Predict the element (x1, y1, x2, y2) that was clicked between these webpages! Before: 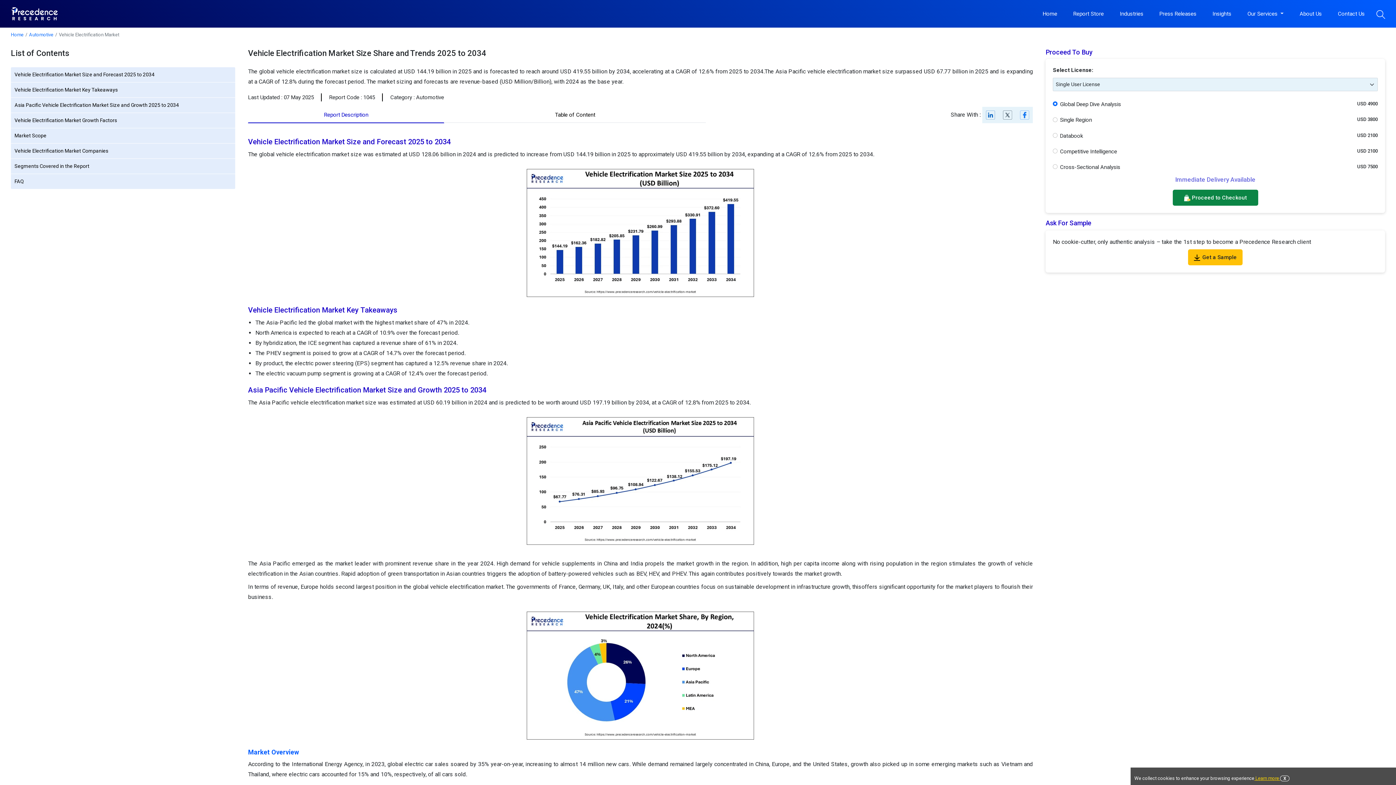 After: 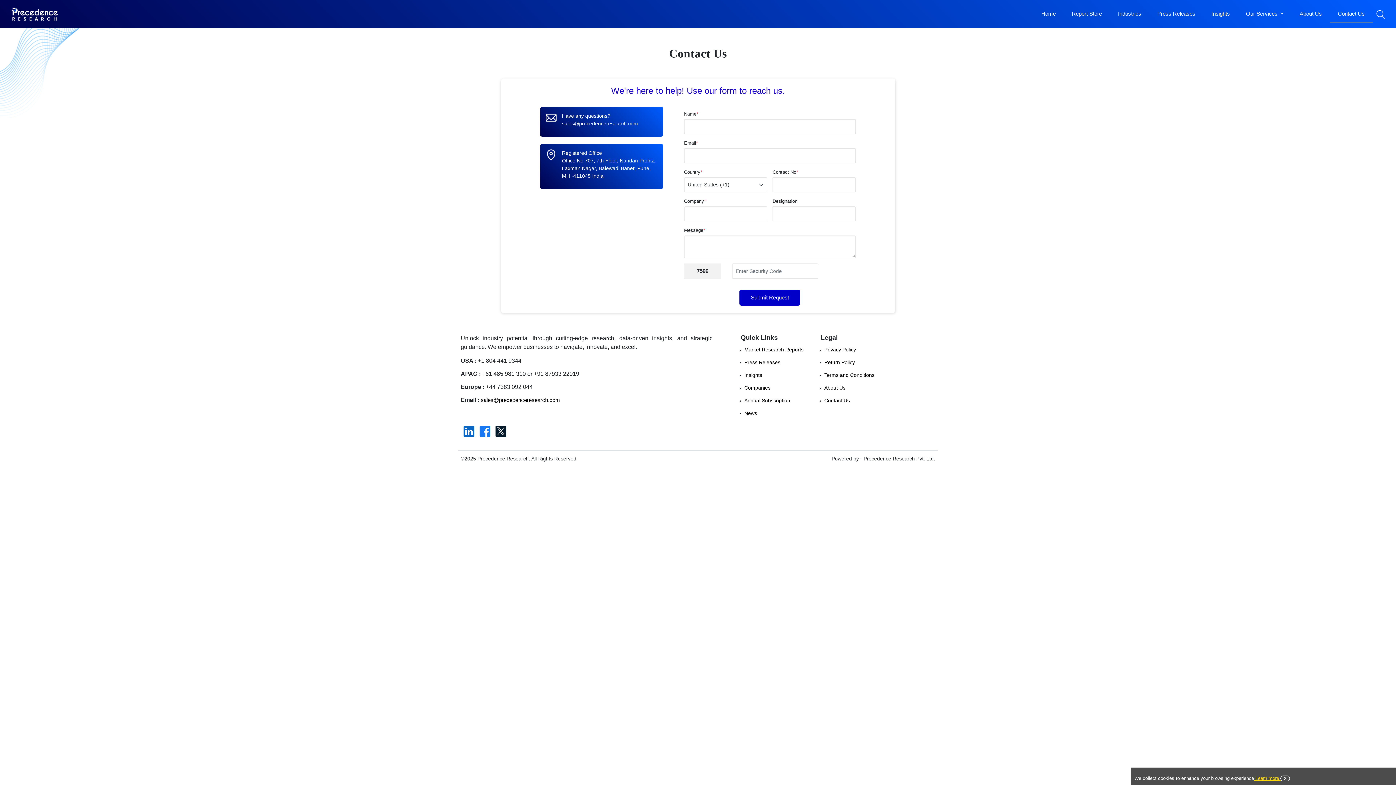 Action: label: Contact Us bbox: (1330, 5, 1373, 22)